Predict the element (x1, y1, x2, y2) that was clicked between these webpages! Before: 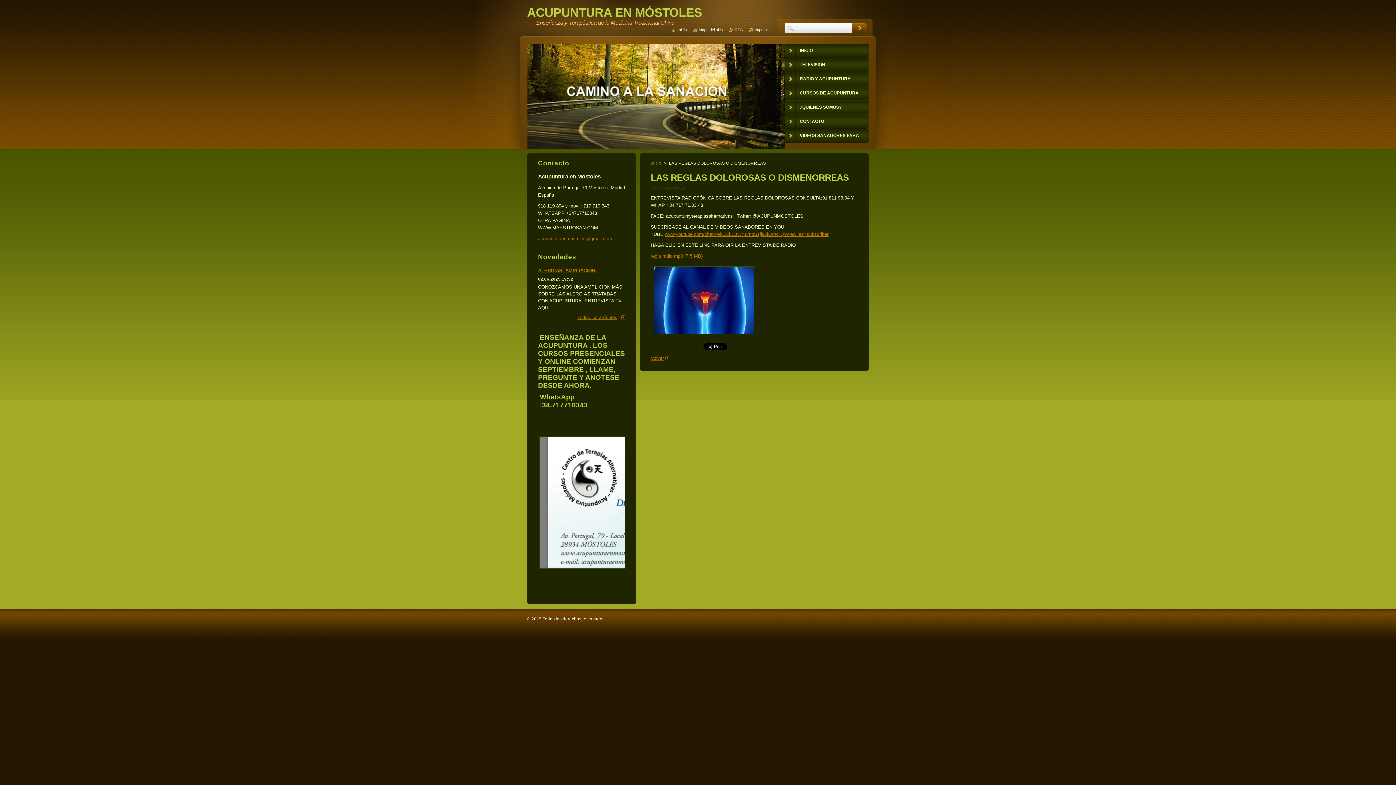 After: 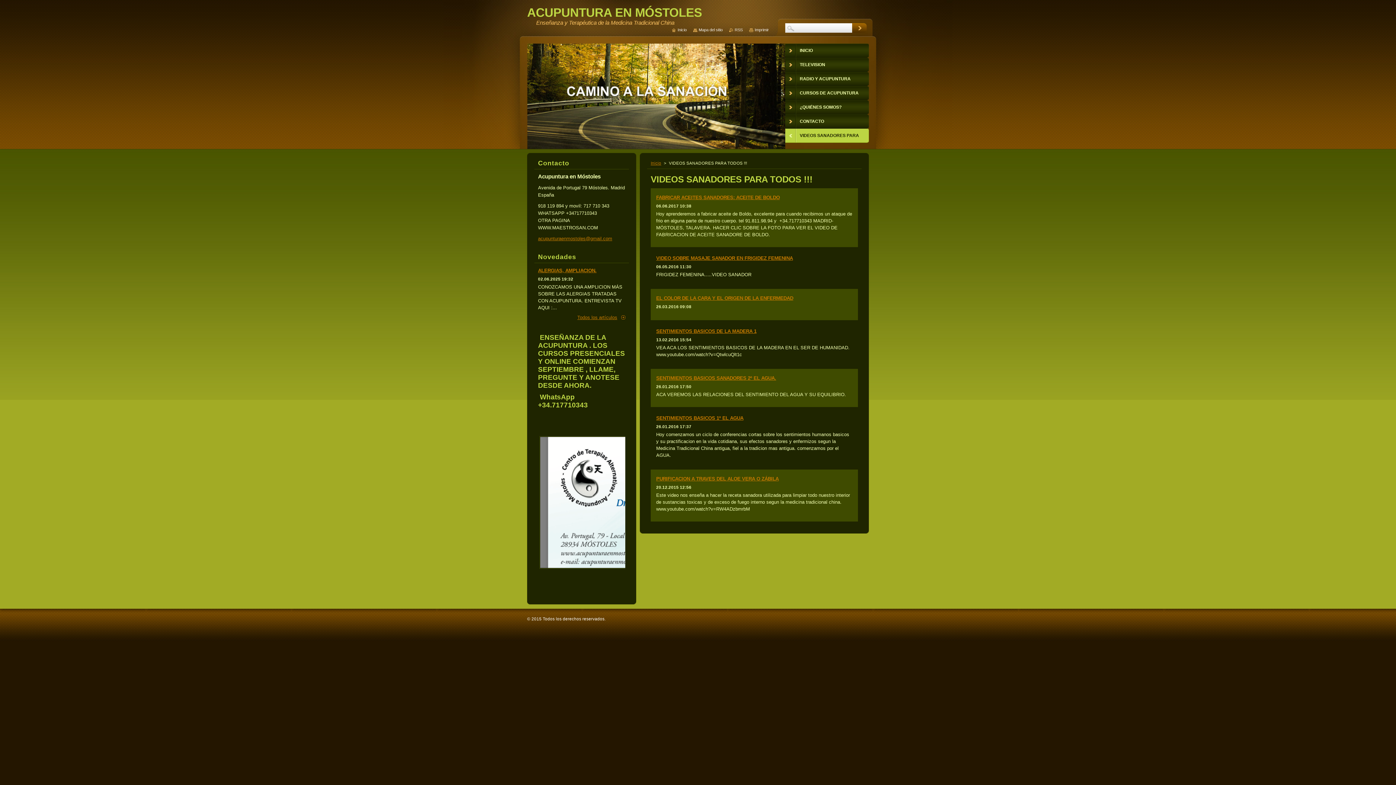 Action: bbox: (785, 128, 869, 142) label: VIDEOS SANADORES PARA TODOS !!!